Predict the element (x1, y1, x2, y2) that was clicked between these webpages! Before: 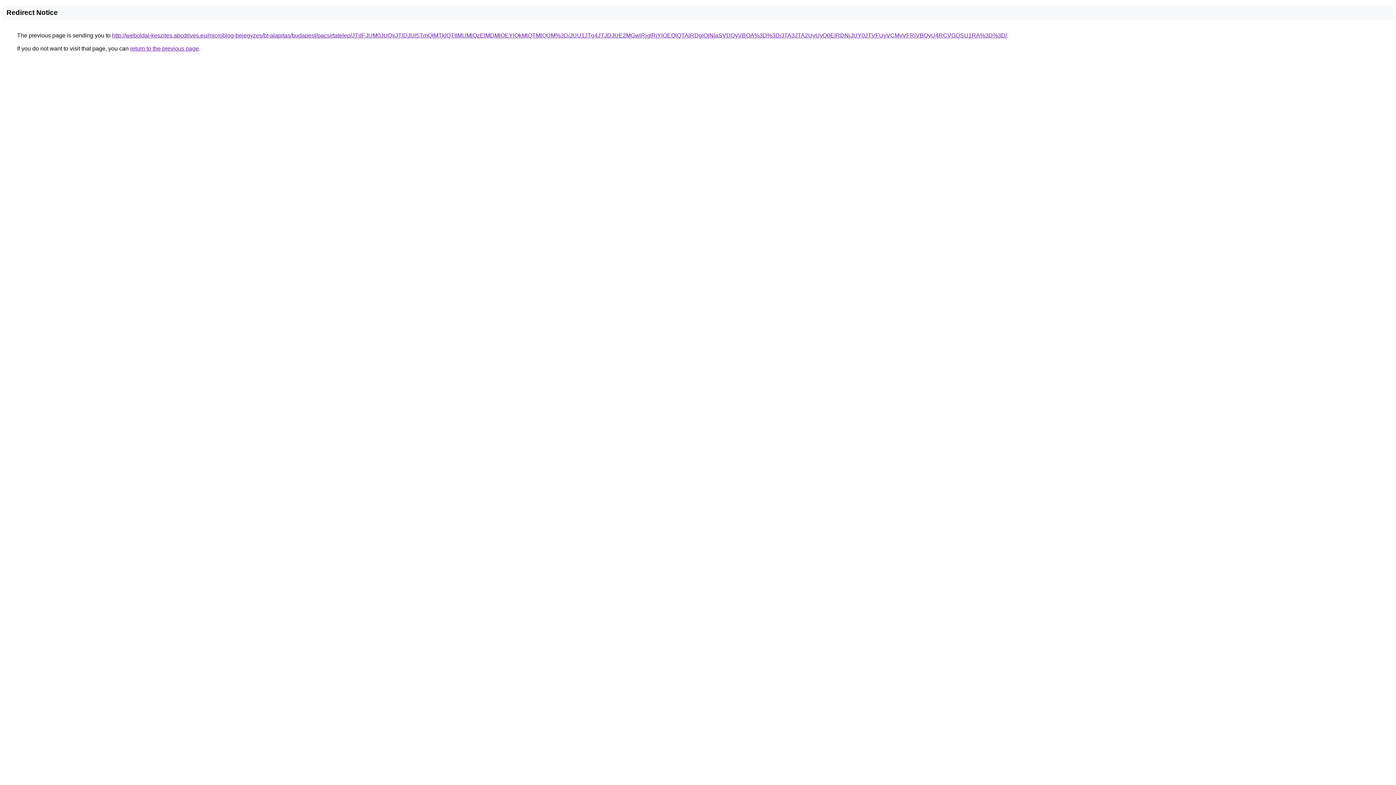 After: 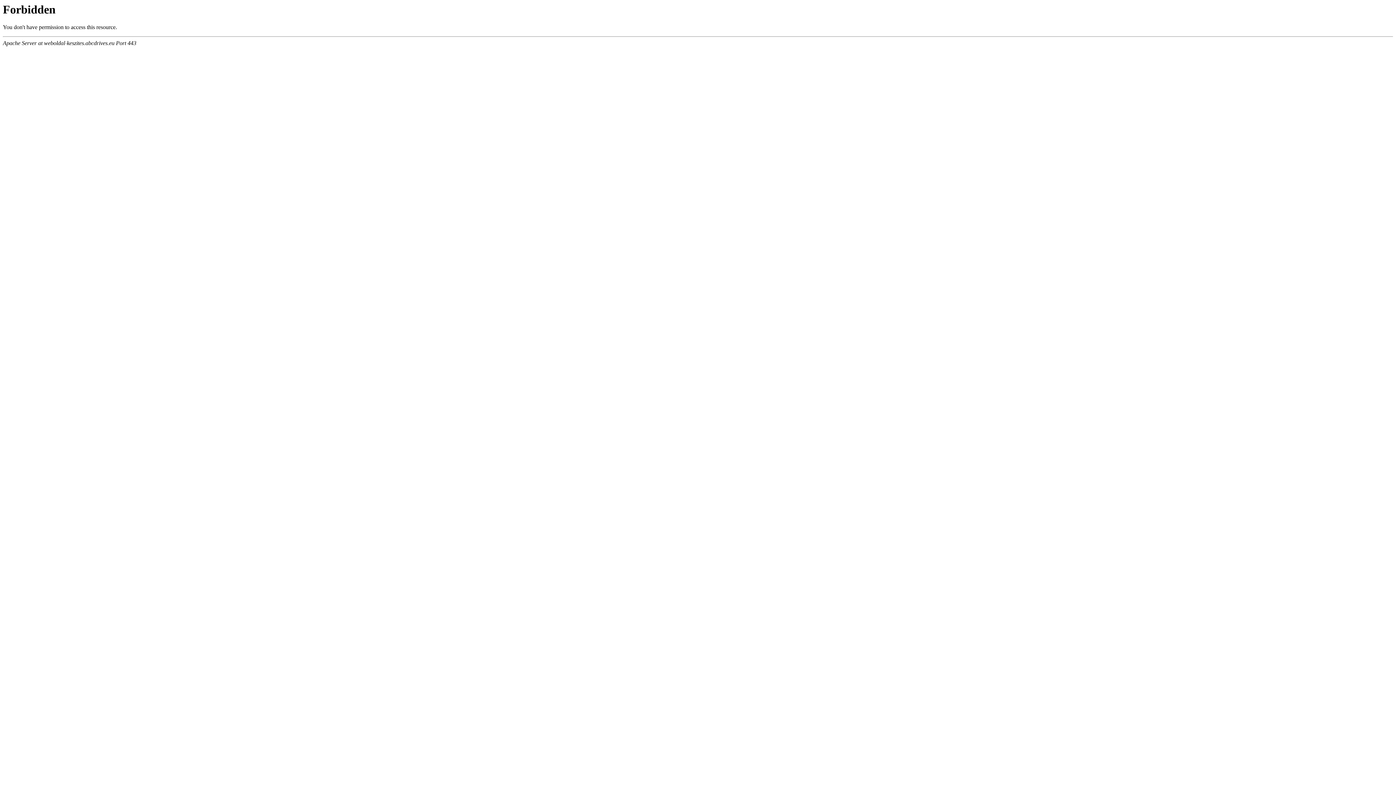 Action: label: http://weboldal-keszites.abcdrives.eu/microblog-bejegyzes/bt-alapitas/budapest/pacsirtatelep/JTdFJUM0JUQxJTlDJUI5TmQlMTklQTIlMUMlQzElMDMlOEYlQkMlQTMlQUM%3D/JUU1JTg4JTJDJUE2MGwlRjglRjYlOEQlQTAlRDglQjNIaSVDQyVBOA%3D%3D/JTA3JTA2UyUyQ0ElRDNjJUY0JTVFUyVCMyVFRiVBQyU4RCVGQSU1RA%3D%3D/ bbox: (112, 32, 1007, 38)